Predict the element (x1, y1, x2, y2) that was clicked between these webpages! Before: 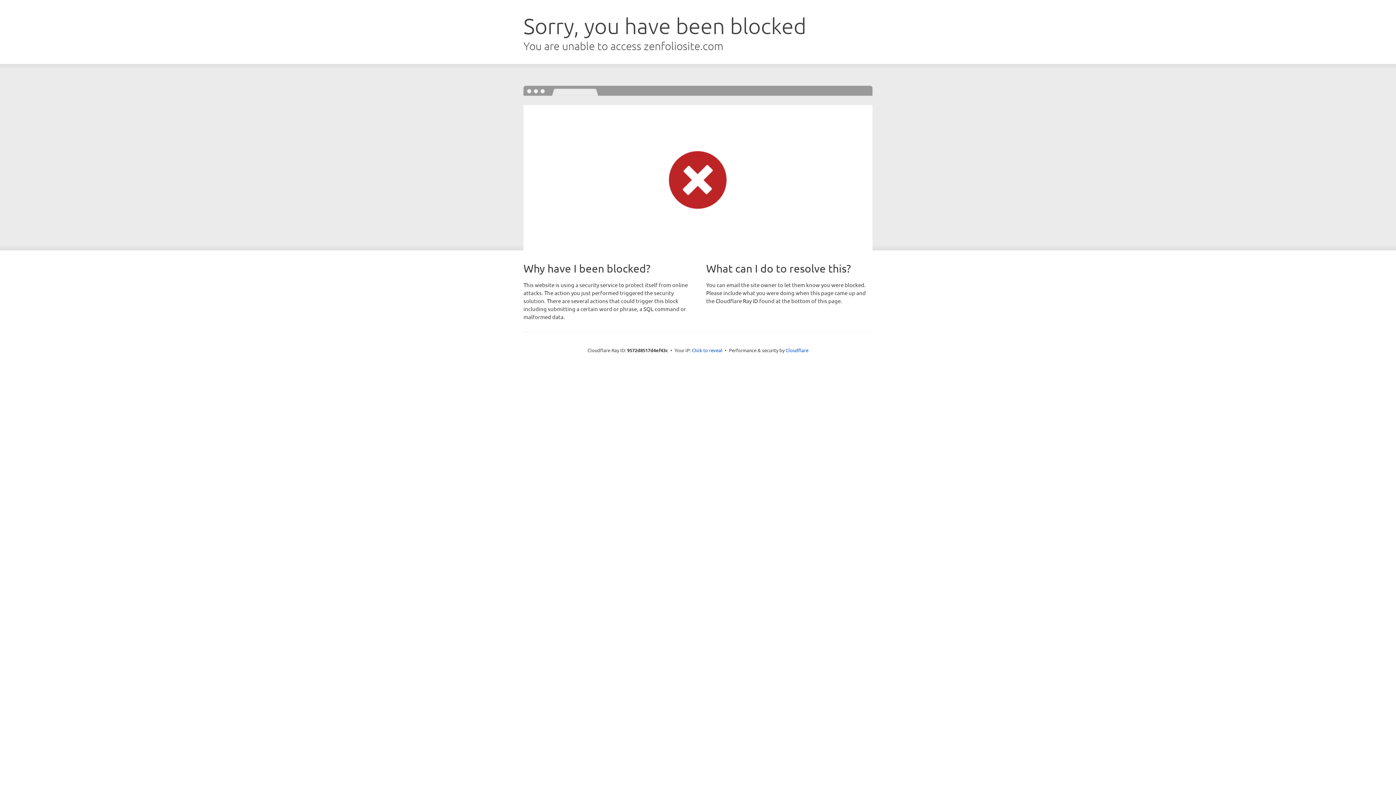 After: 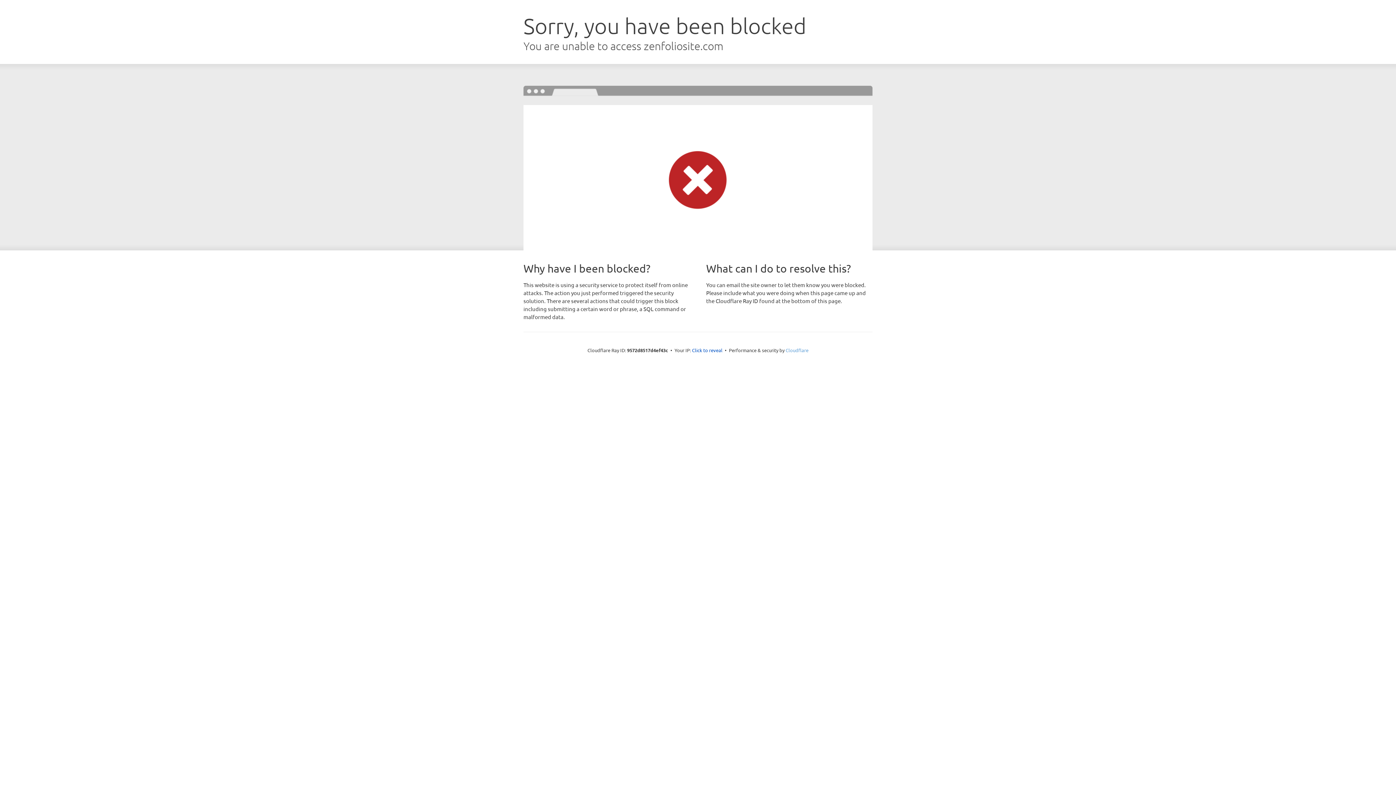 Action: bbox: (785, 347, 808, 353) label: Cloudflare